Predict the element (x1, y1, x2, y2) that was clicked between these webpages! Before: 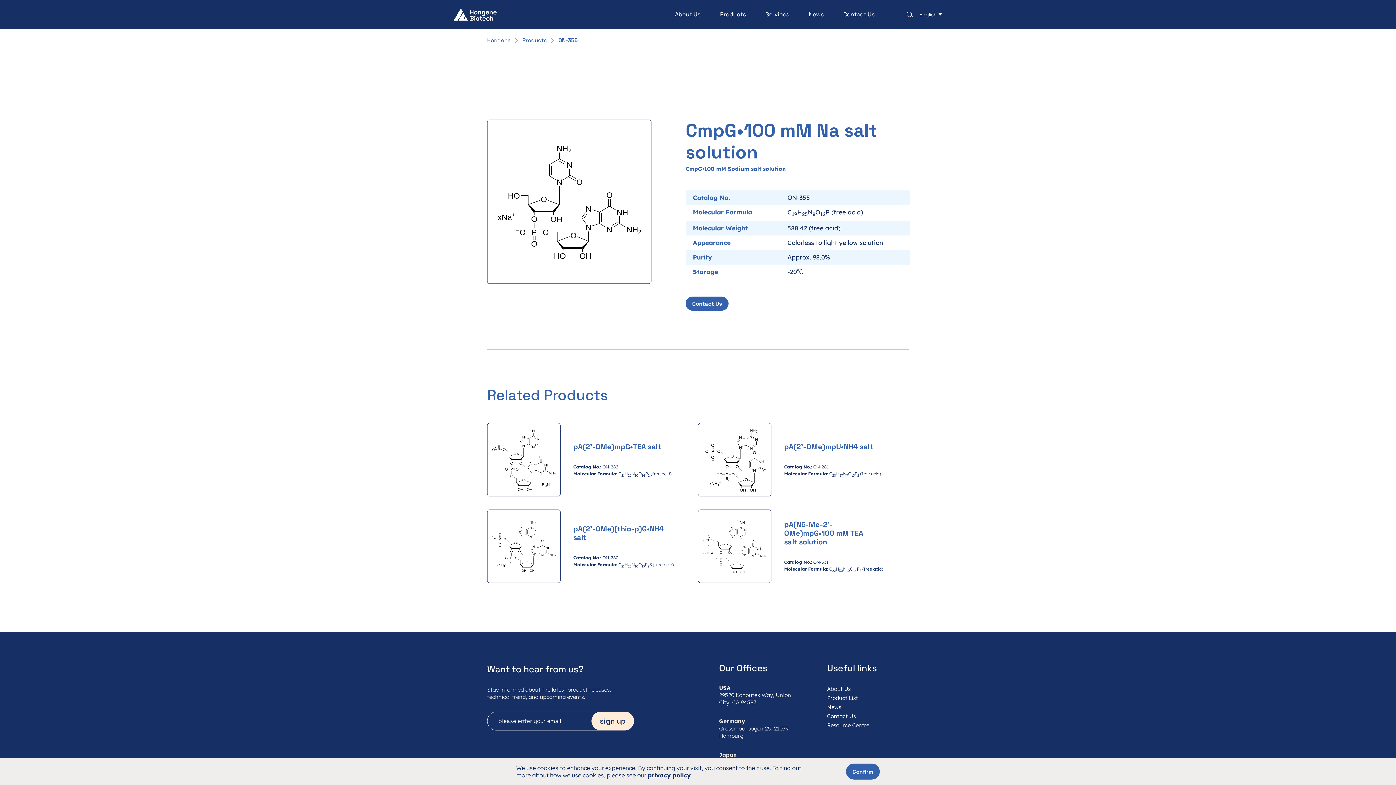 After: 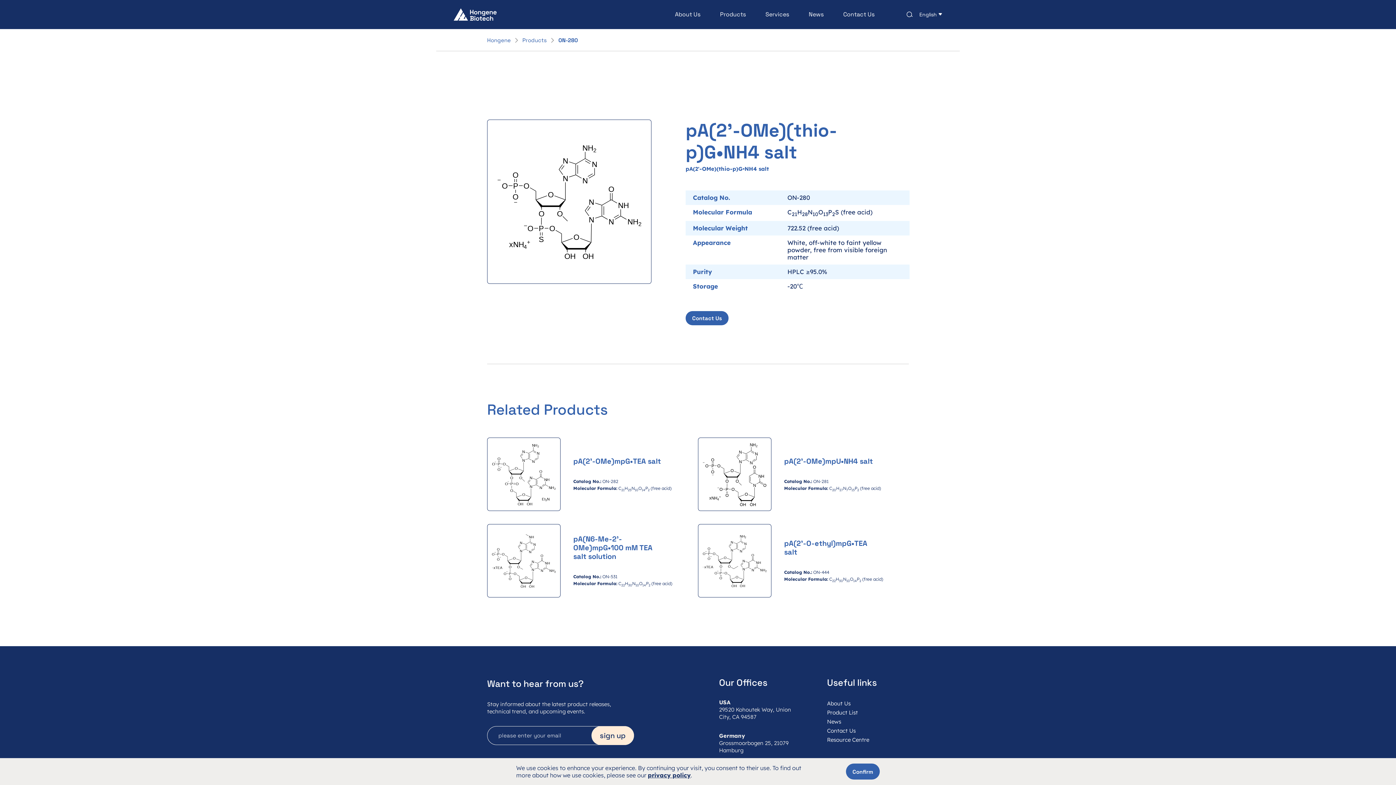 Action: bbox: (573, 524, 698, 542) label: pA(2'-OMe)(thio-p)G•NH4 salt